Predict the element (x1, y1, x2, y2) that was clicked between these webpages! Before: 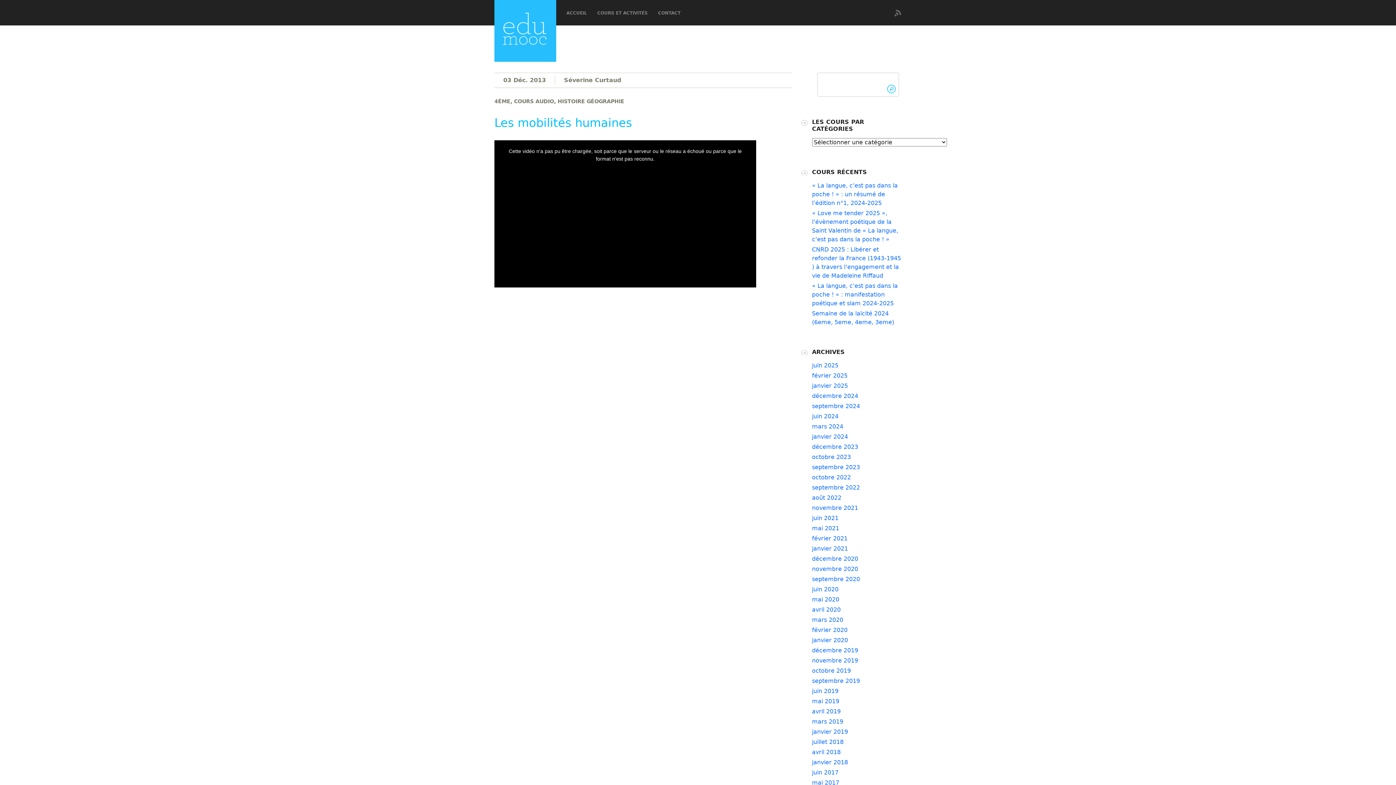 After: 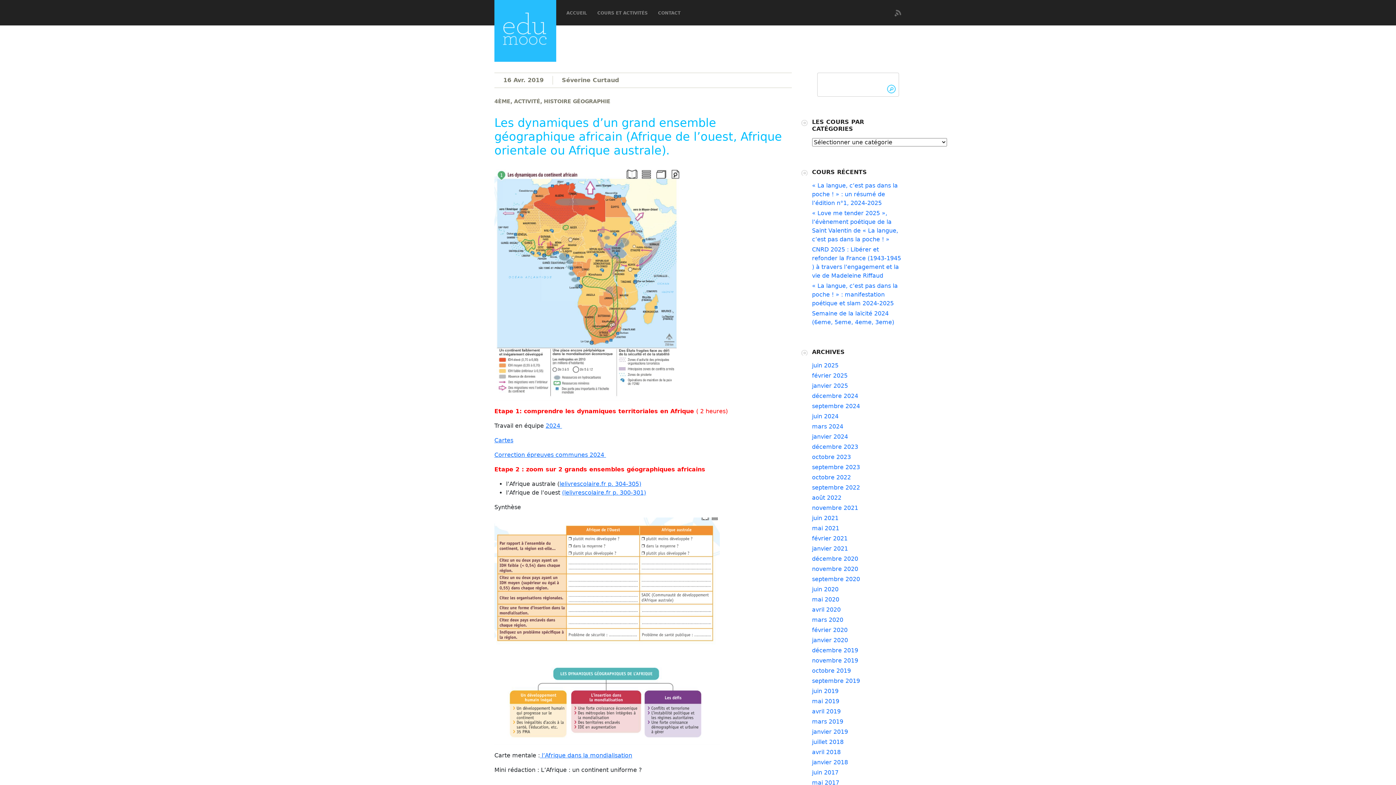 Action: label: avril 2019 bbox: (812, 708, 840, 715)